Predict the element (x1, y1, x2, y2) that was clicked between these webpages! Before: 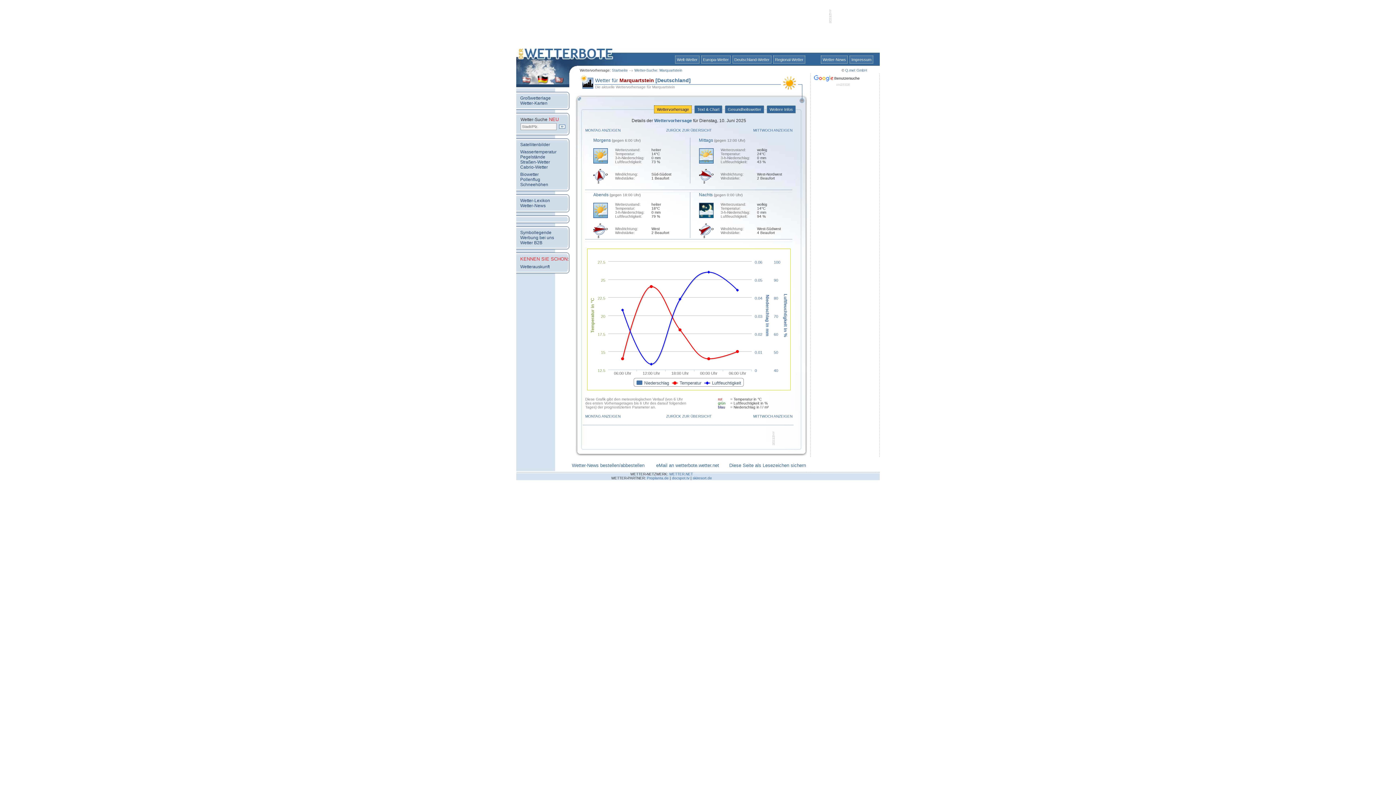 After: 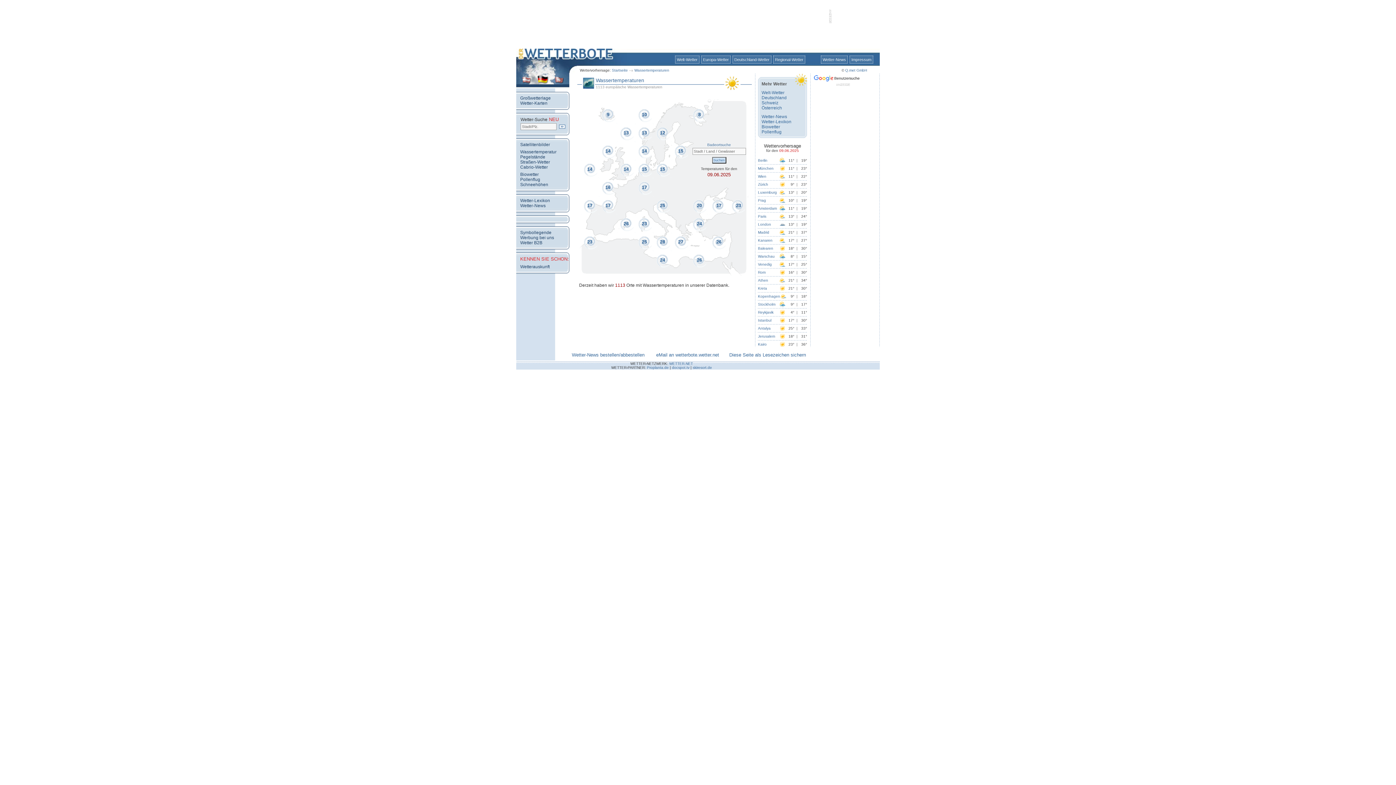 Action: bbox: (520, 149, 556, 154) label: Wassertemperatur